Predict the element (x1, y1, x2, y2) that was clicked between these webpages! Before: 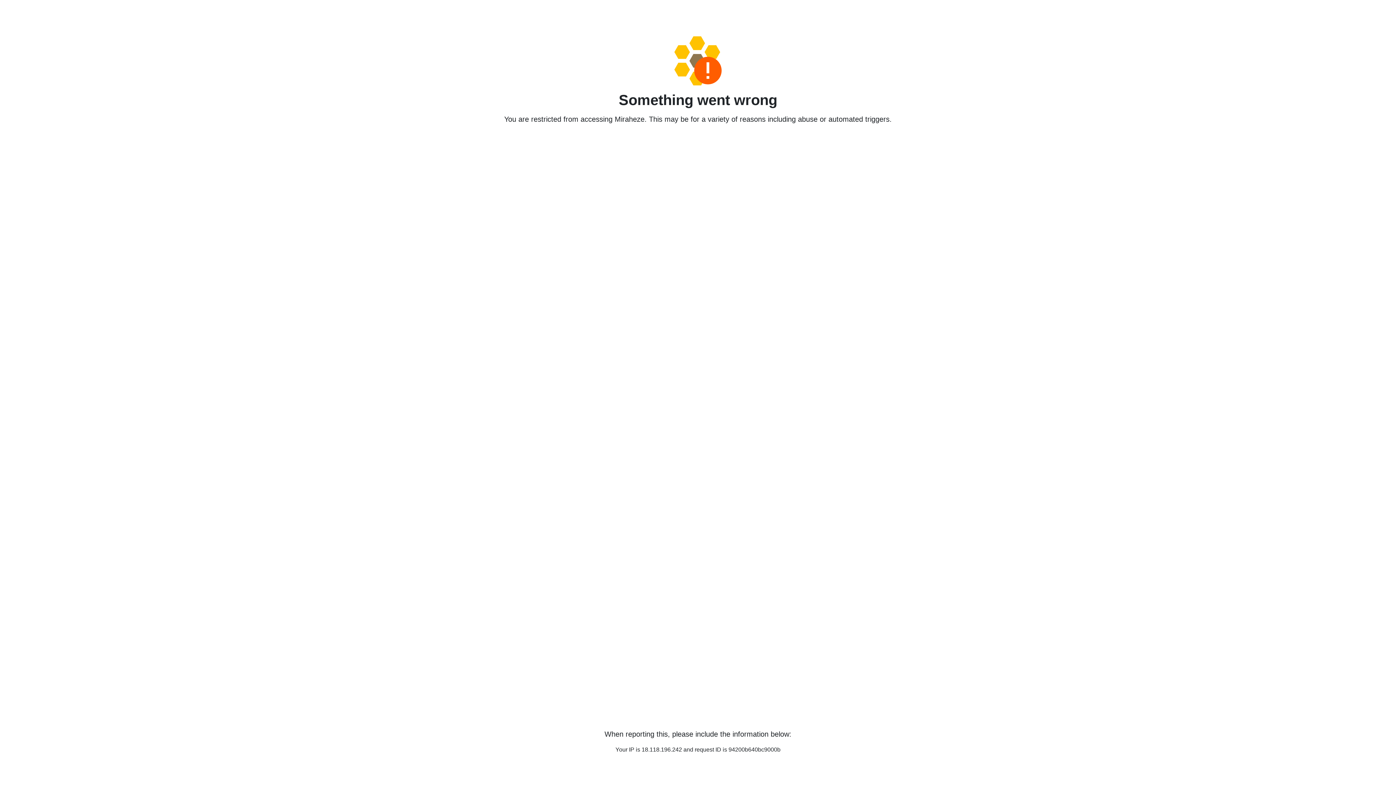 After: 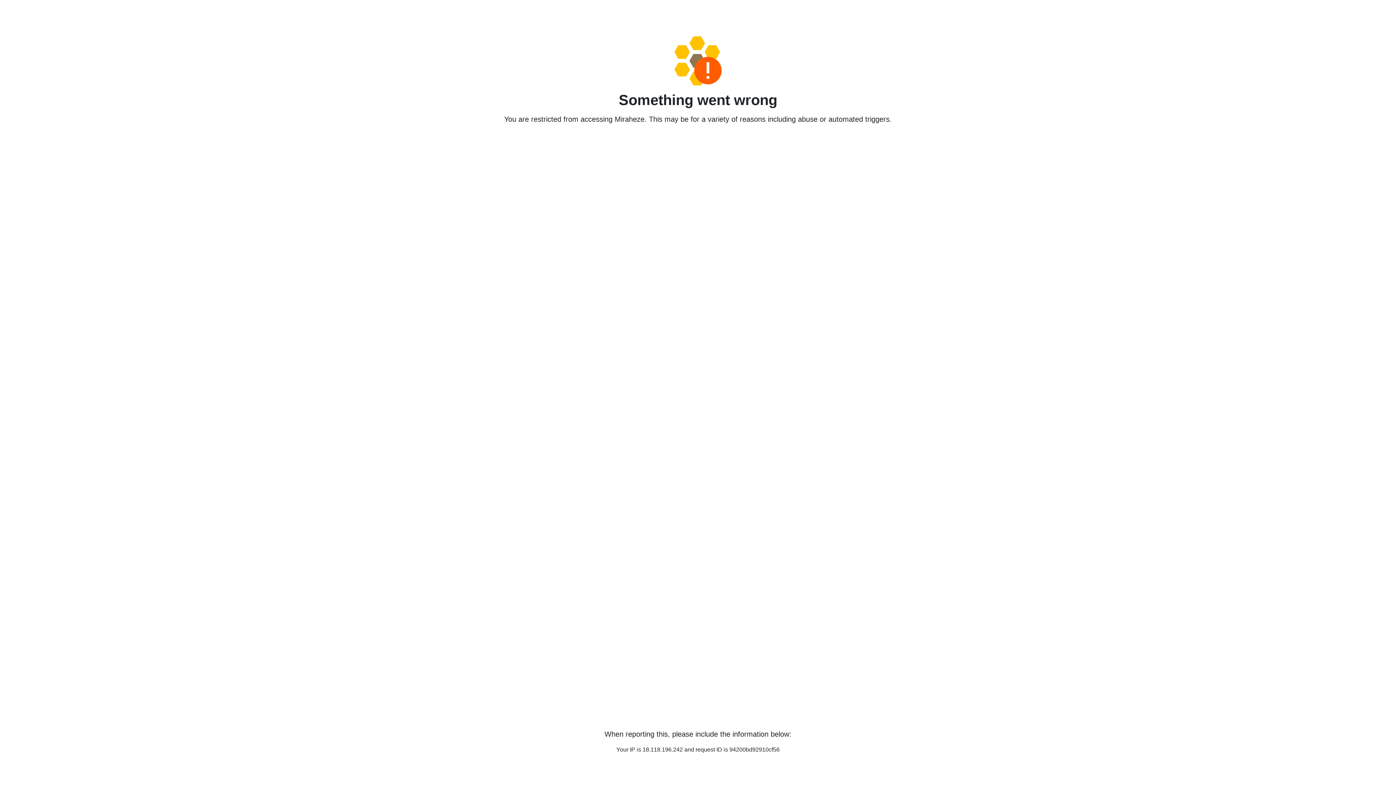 Action: bbox: (458, 36, 938, 85)